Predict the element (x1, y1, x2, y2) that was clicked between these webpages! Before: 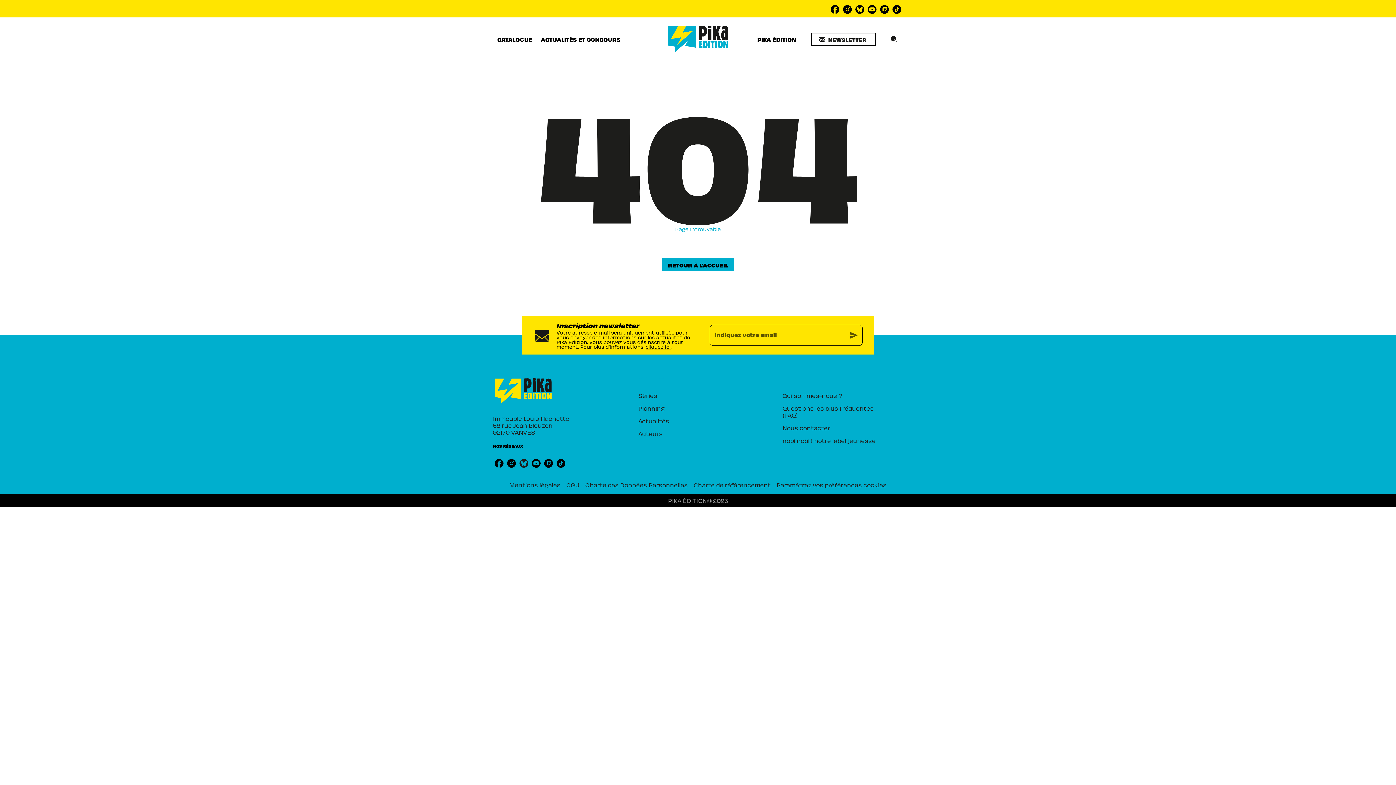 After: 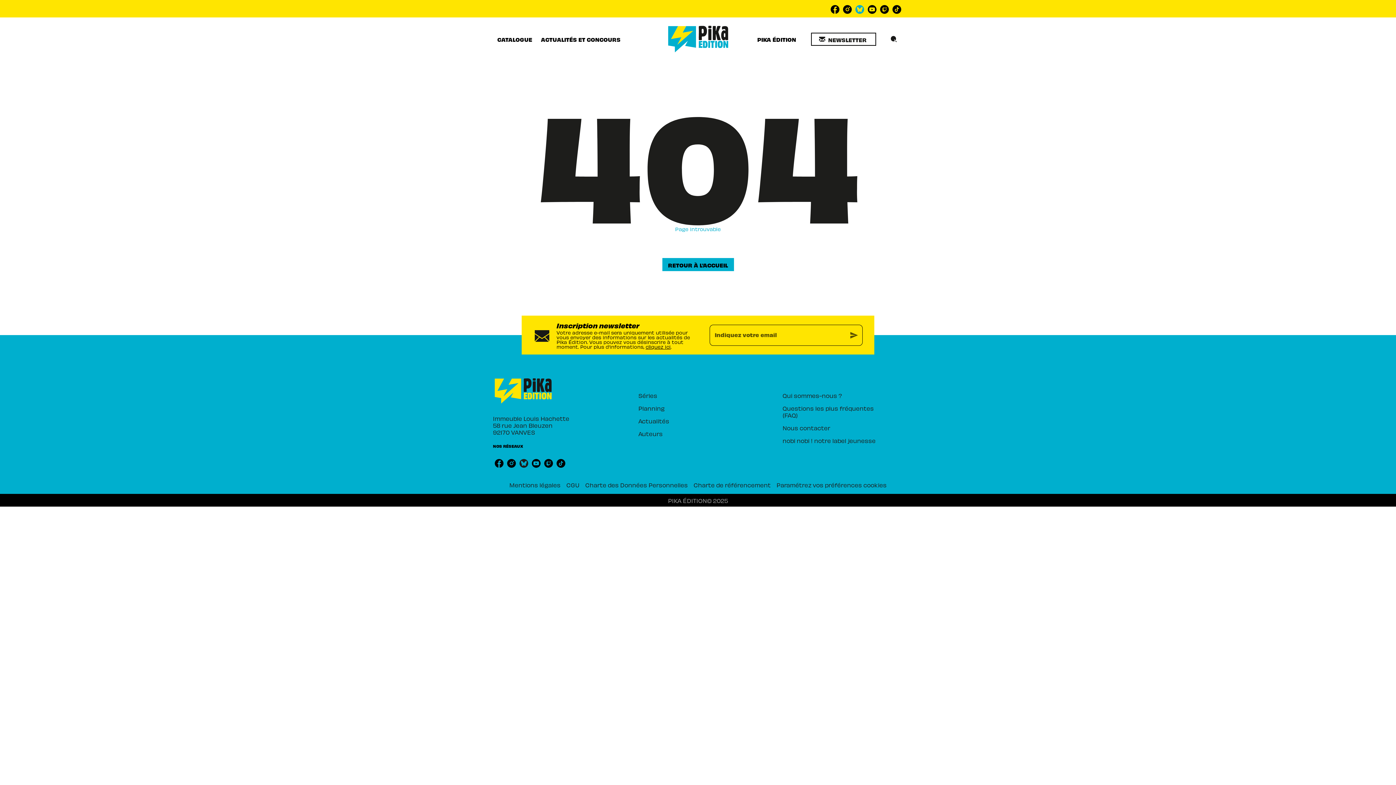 Action: bbox: (853, 3, 866, 15) label: bluesky